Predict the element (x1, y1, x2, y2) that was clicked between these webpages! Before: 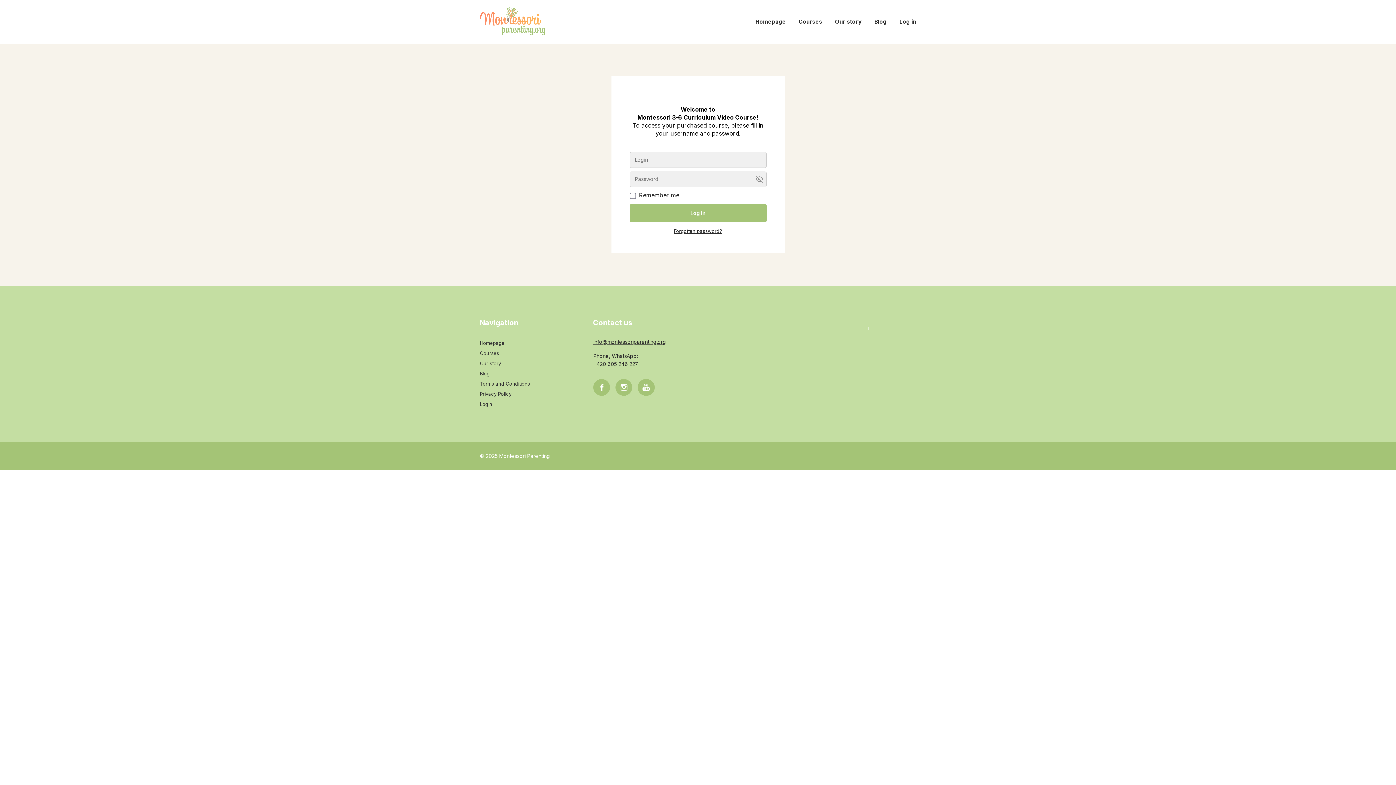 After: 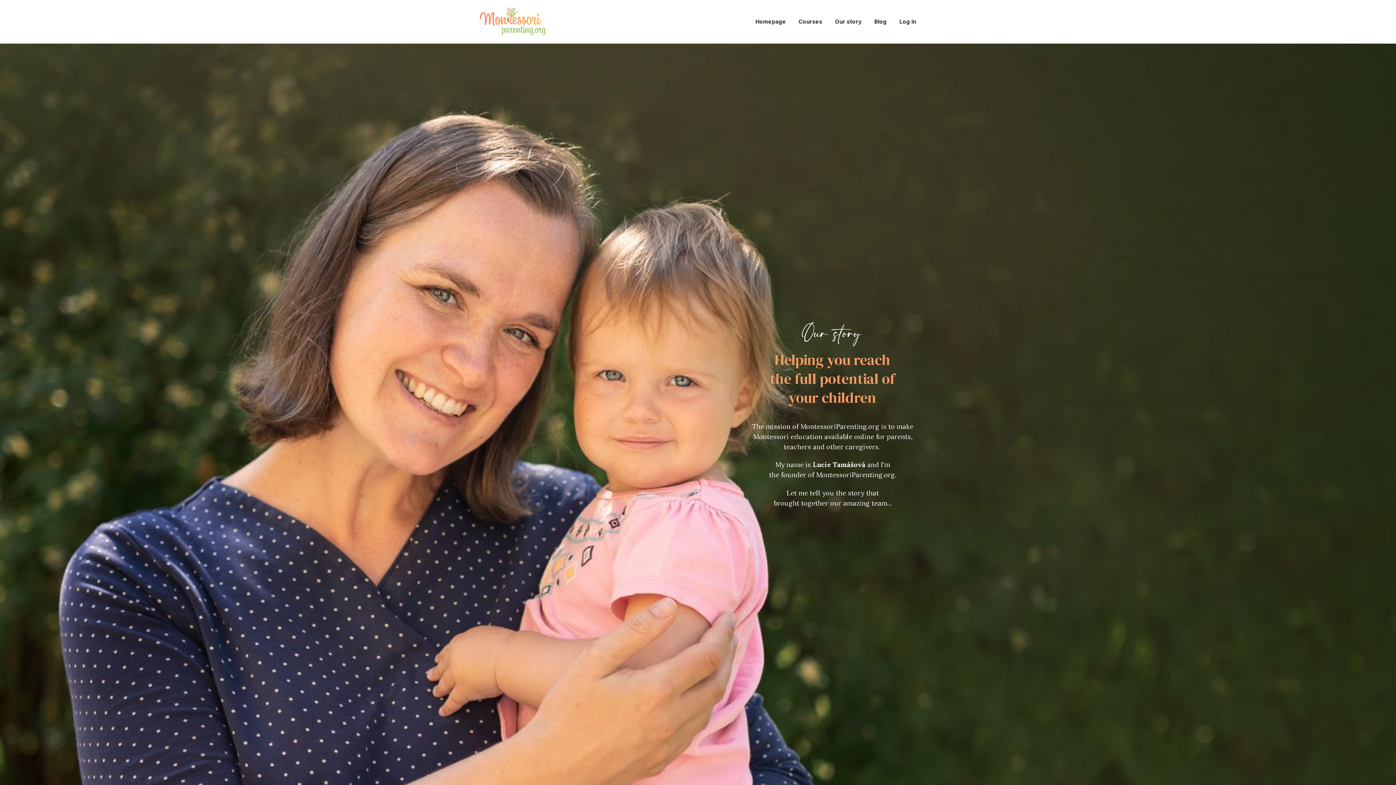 Action: label: Our story bbox: (835, 14, 861, 29)